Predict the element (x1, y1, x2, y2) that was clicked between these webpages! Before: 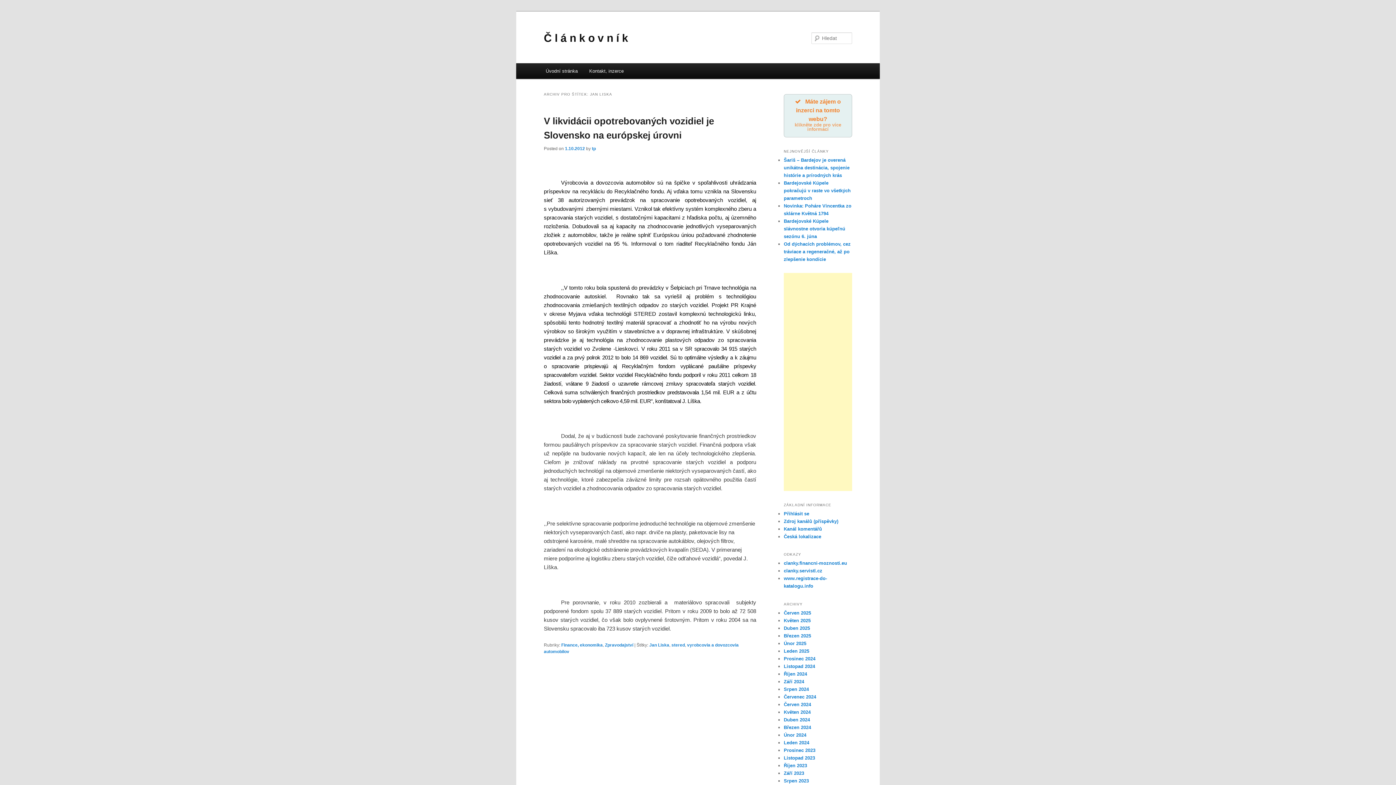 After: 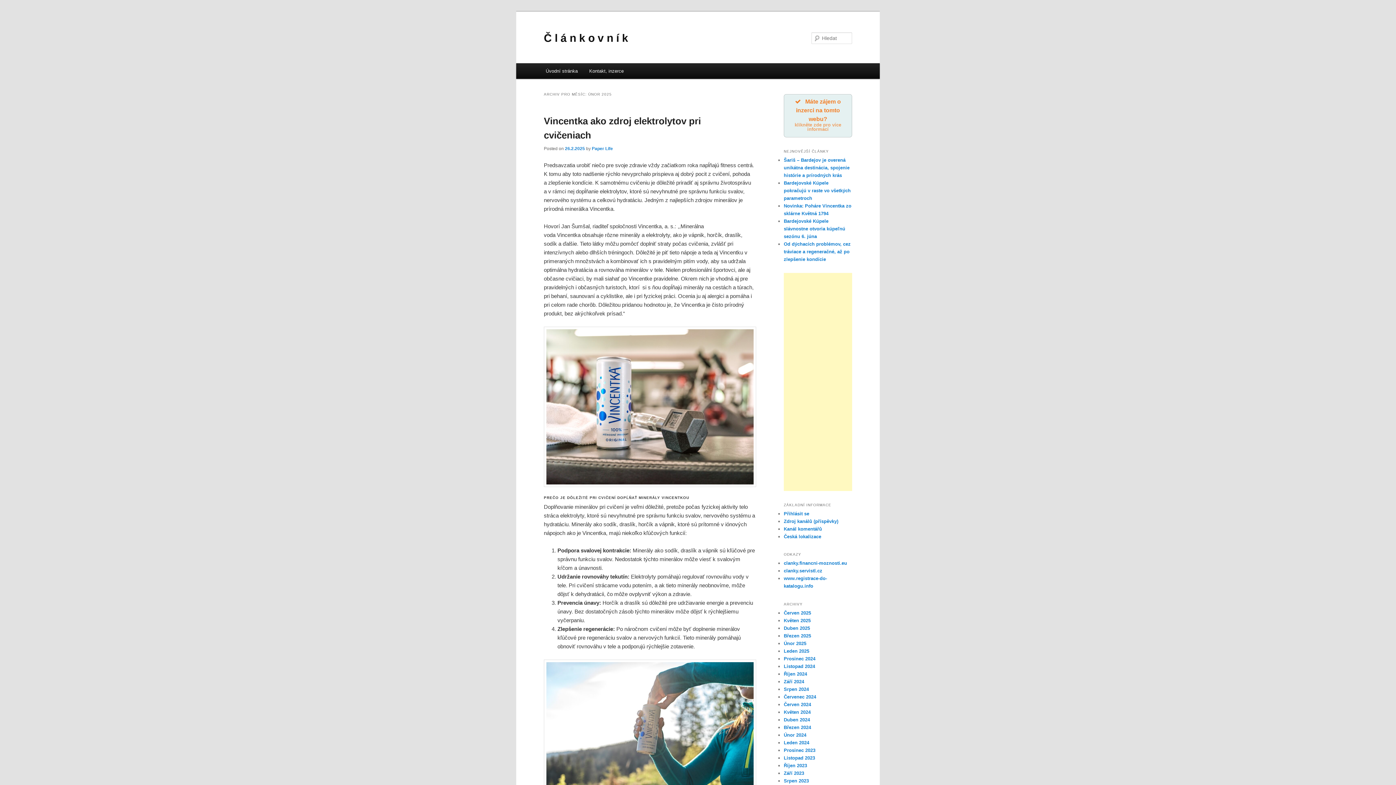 Action: label: Únor 2025 bbox: (784, 641, 806, 646)